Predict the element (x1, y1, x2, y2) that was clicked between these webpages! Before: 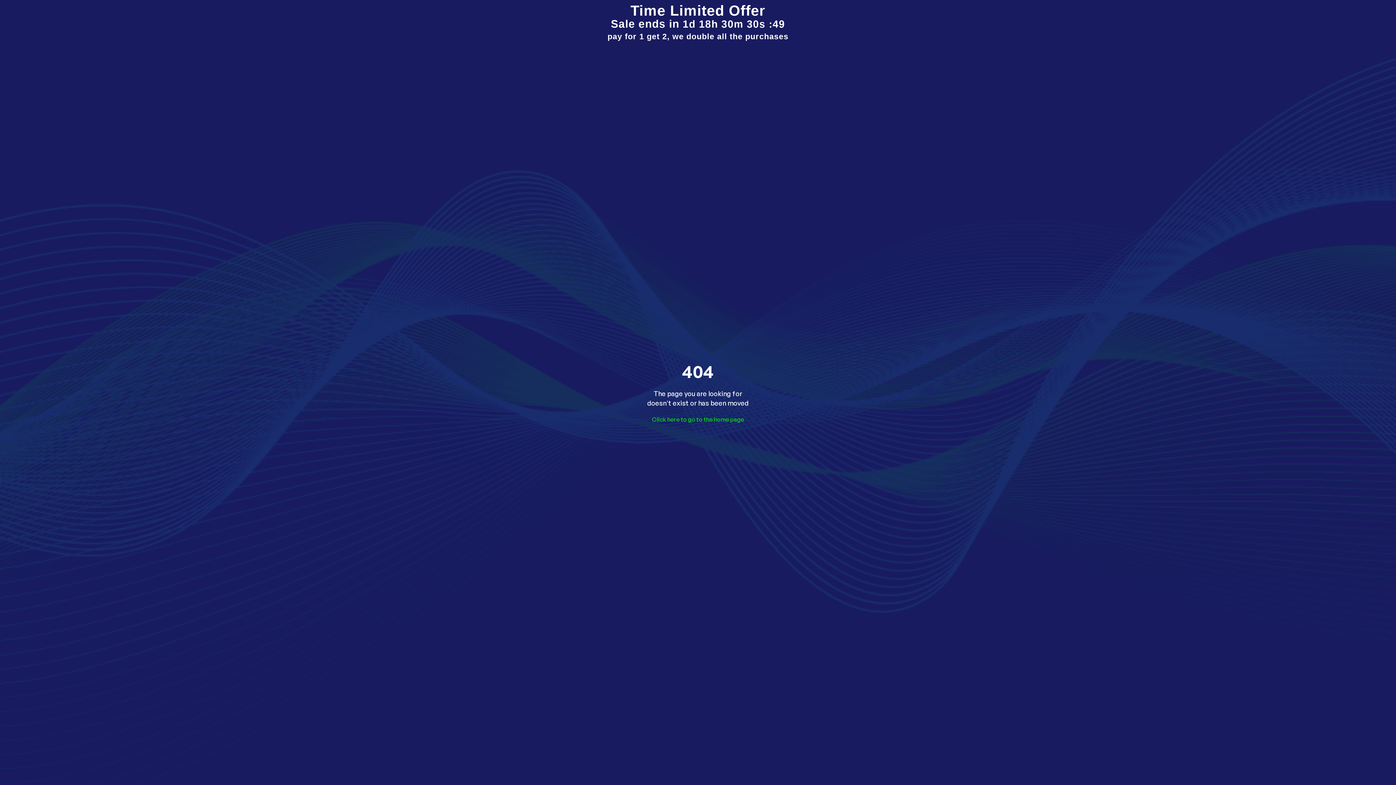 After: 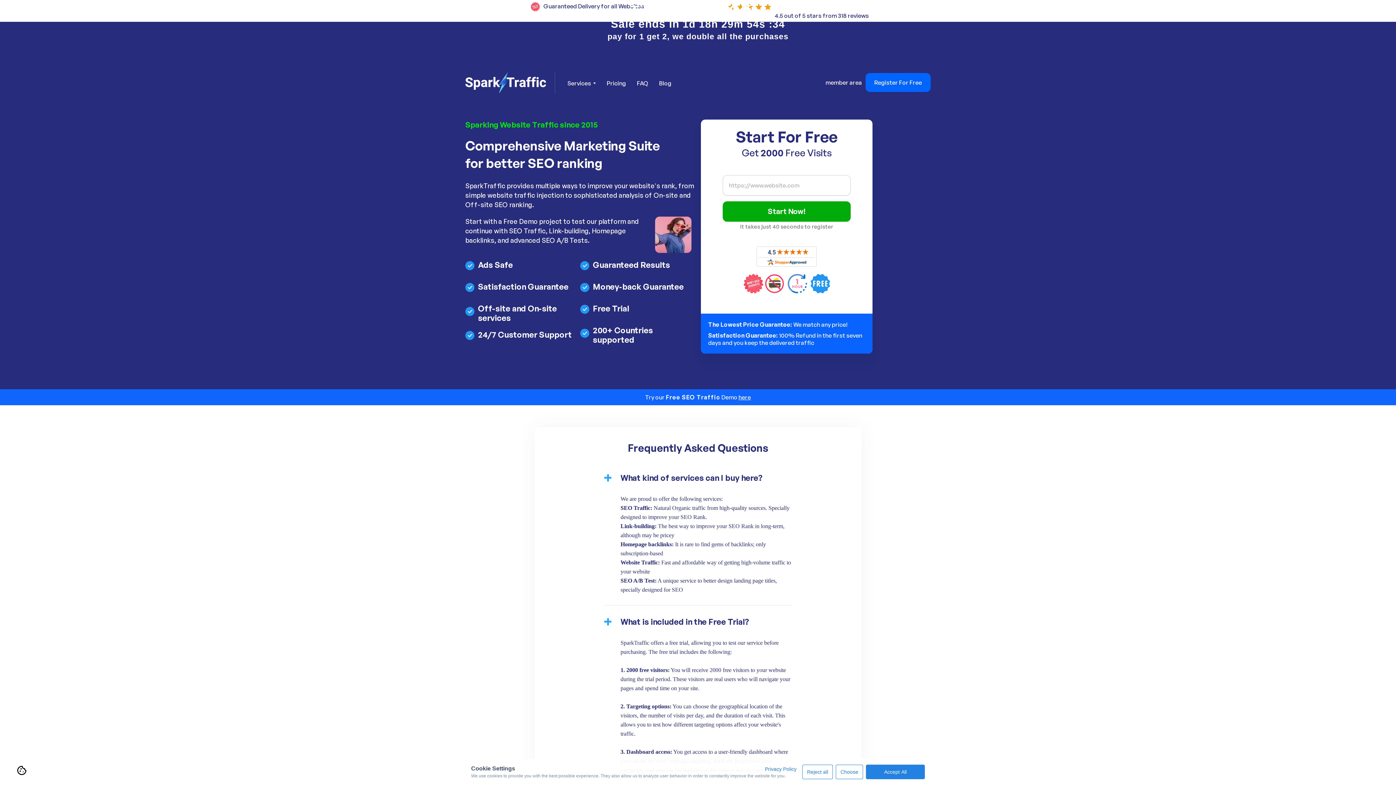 Action: label: Click here to go to the home page bbox: (643, 415, 752, 424)